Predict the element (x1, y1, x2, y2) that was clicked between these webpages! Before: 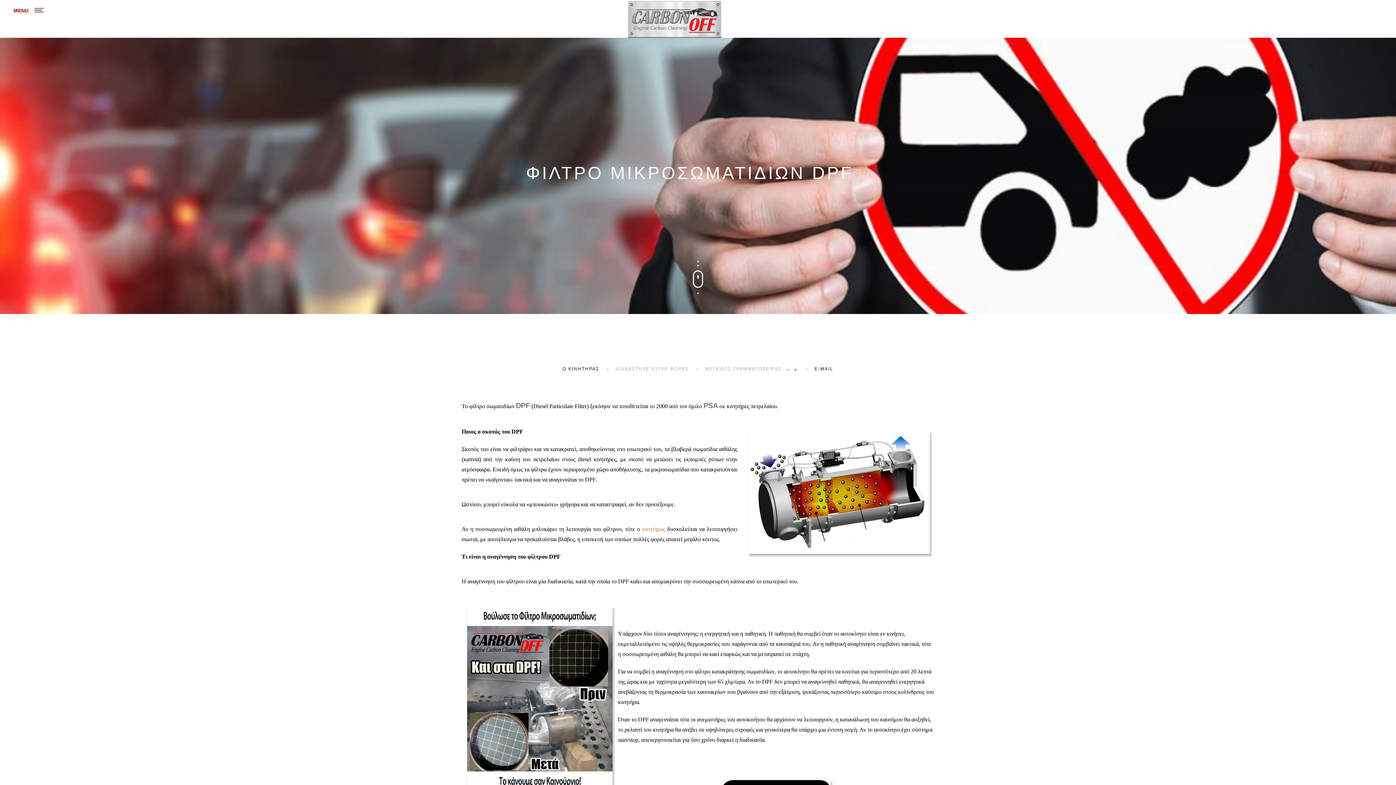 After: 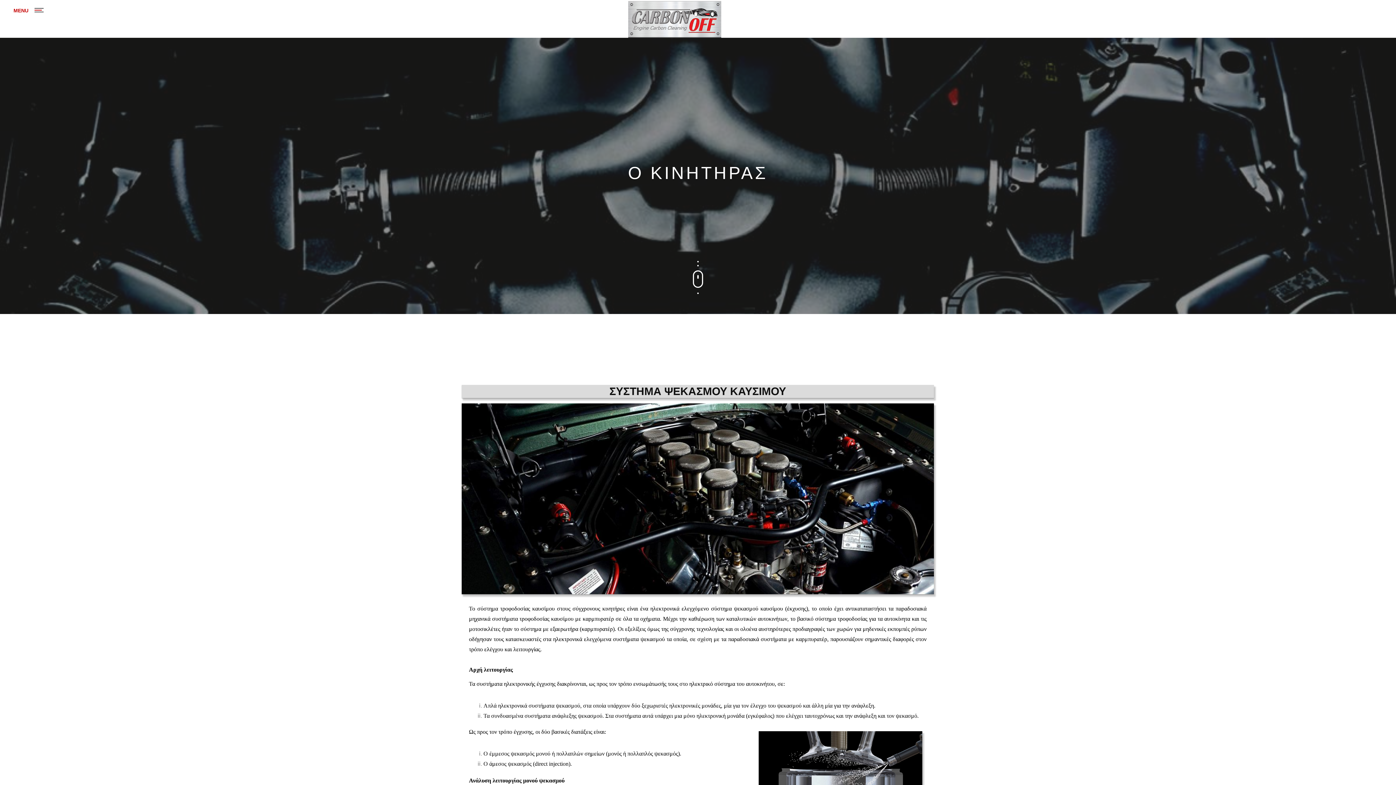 Action: label: Ο ΚΙΝΗΤΗΡΑΣ bbox: (562, 366, 599, 371)